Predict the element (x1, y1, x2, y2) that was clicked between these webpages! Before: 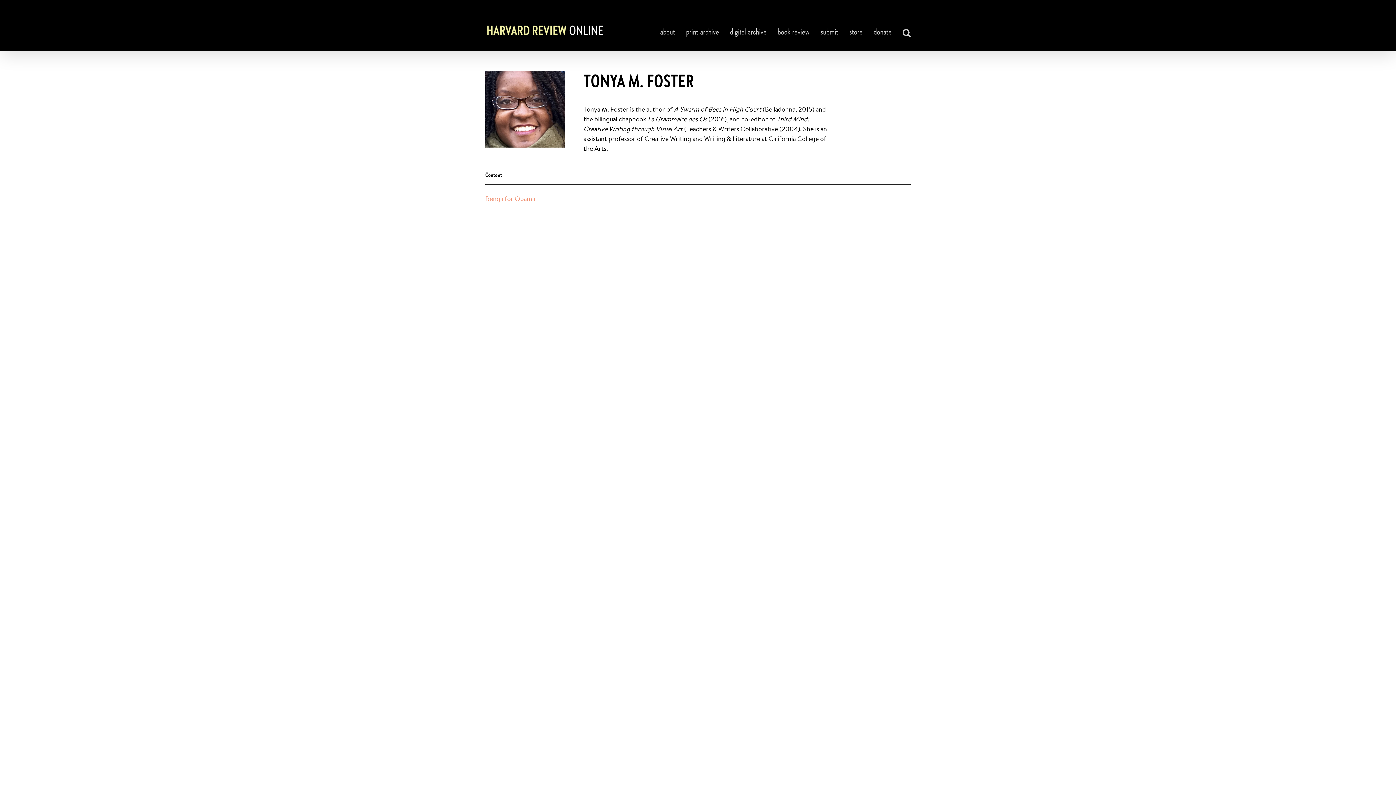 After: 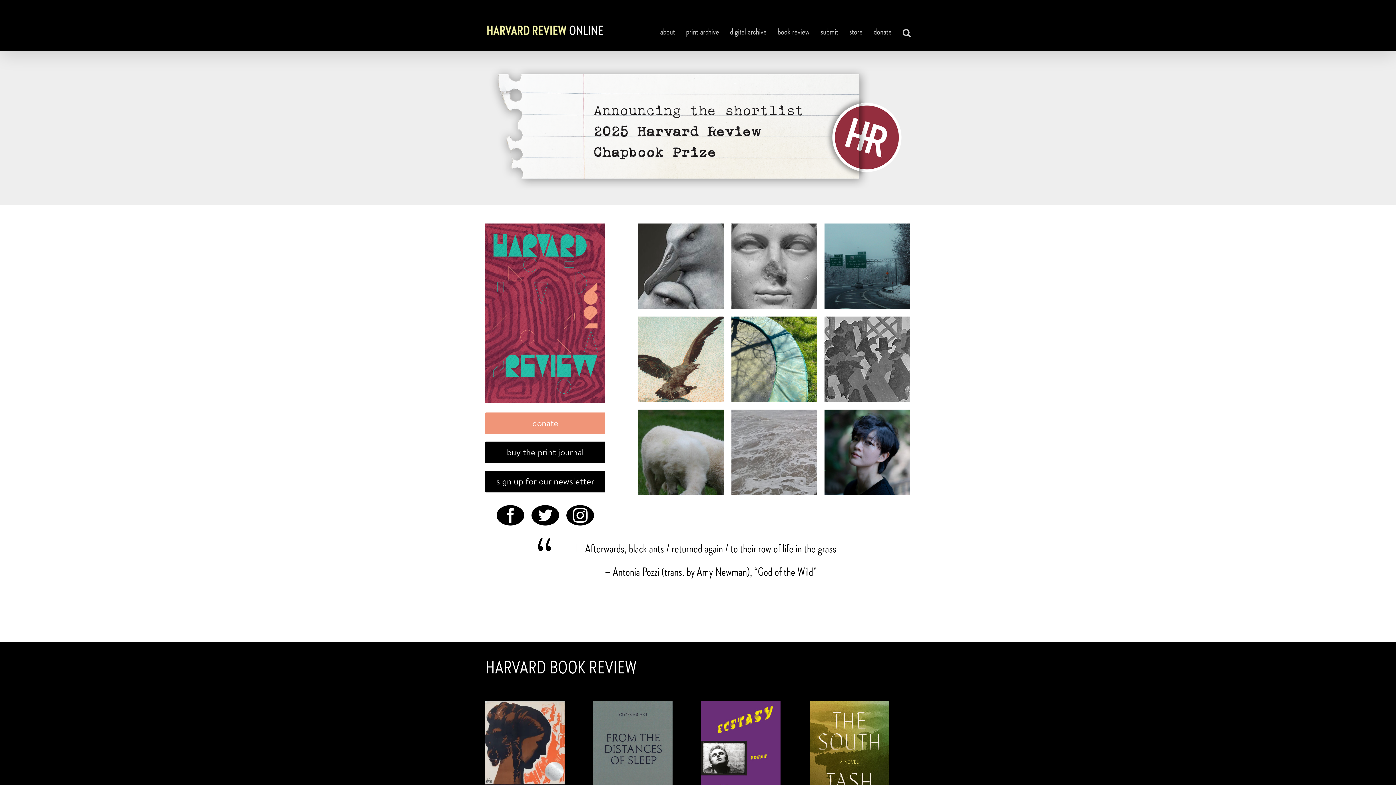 Action: bbox: (485, 24, 605, 37)